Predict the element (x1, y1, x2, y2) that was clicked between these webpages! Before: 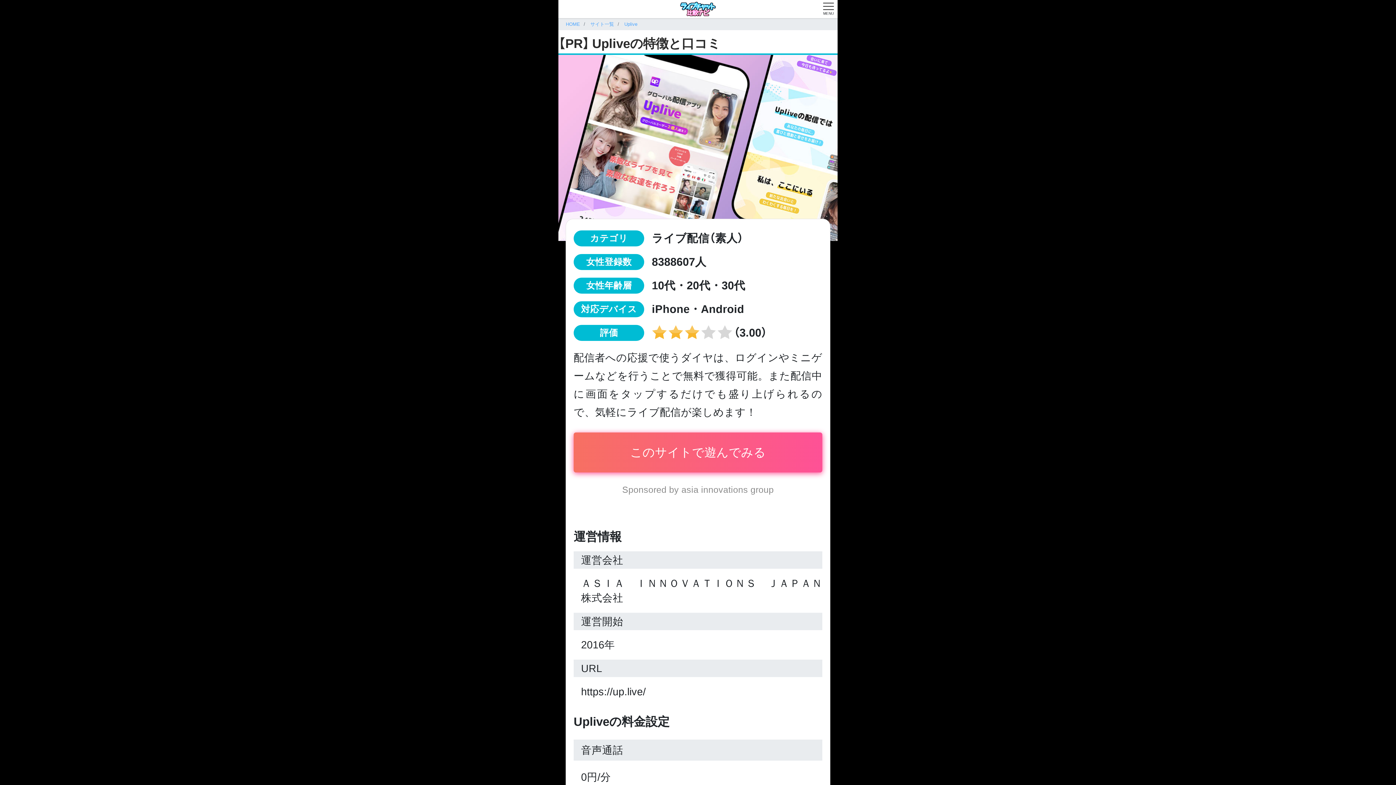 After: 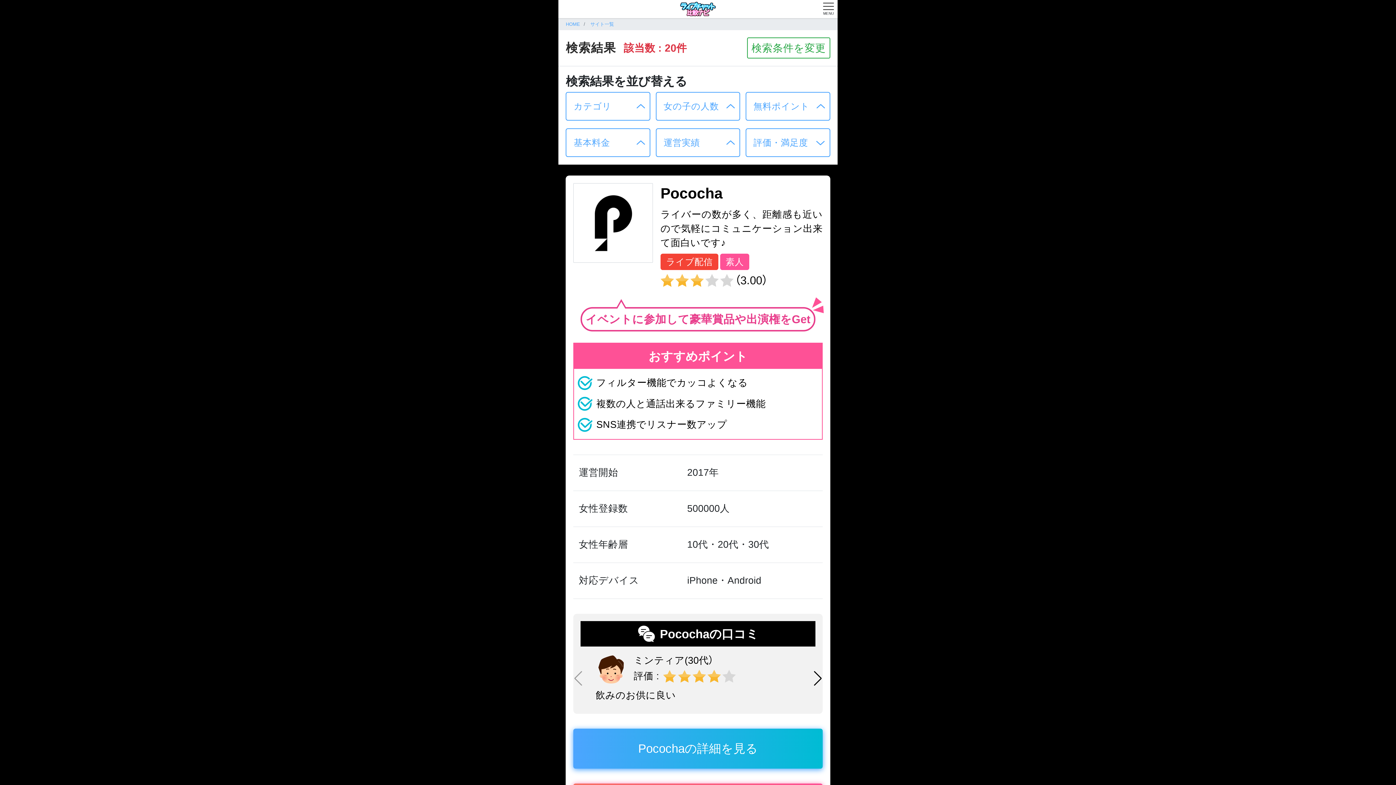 Action: bbox: (590, 21, 614, 26) label: サイト一覧